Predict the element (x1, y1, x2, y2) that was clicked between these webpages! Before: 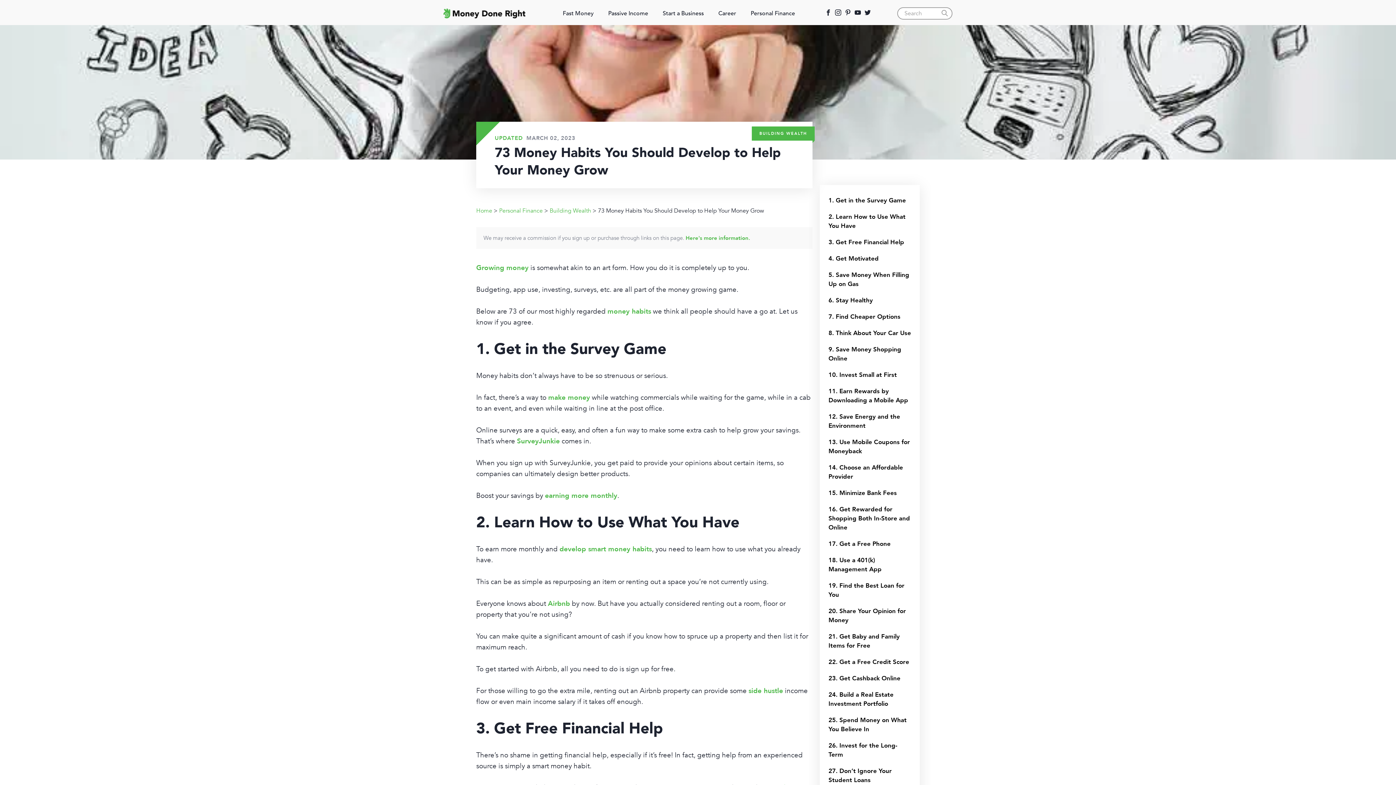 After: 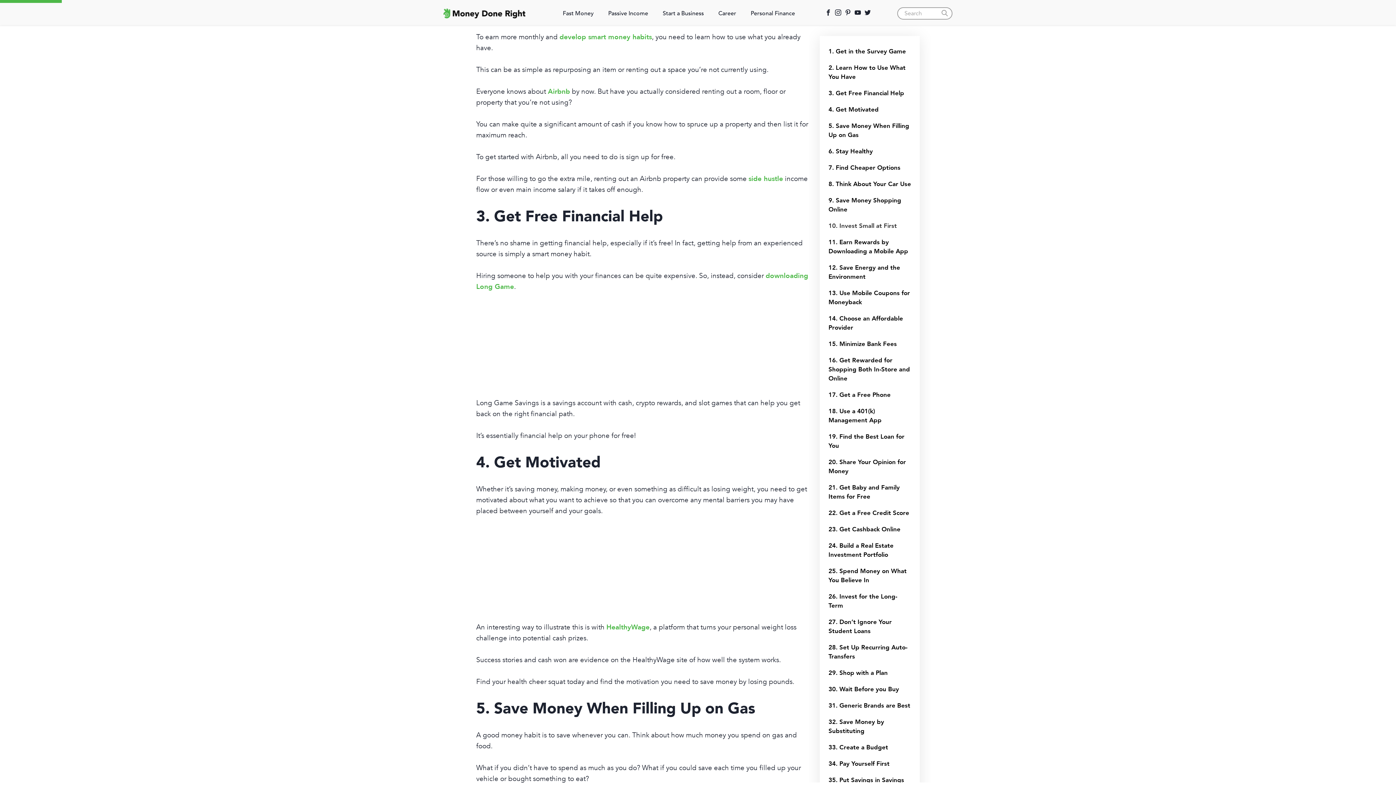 Action: label: 2. Learn How to Use What You Have bbox: (820, 208, 920, 234)